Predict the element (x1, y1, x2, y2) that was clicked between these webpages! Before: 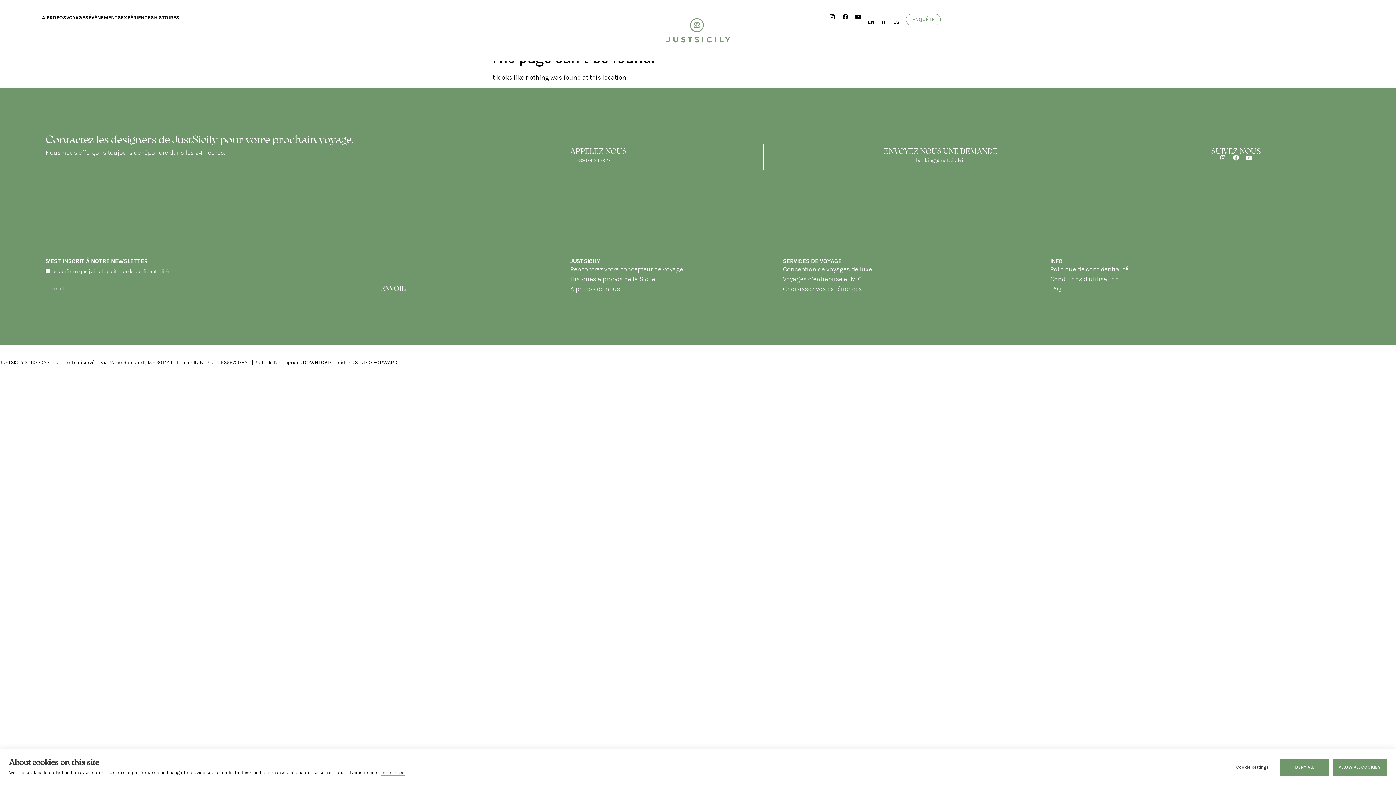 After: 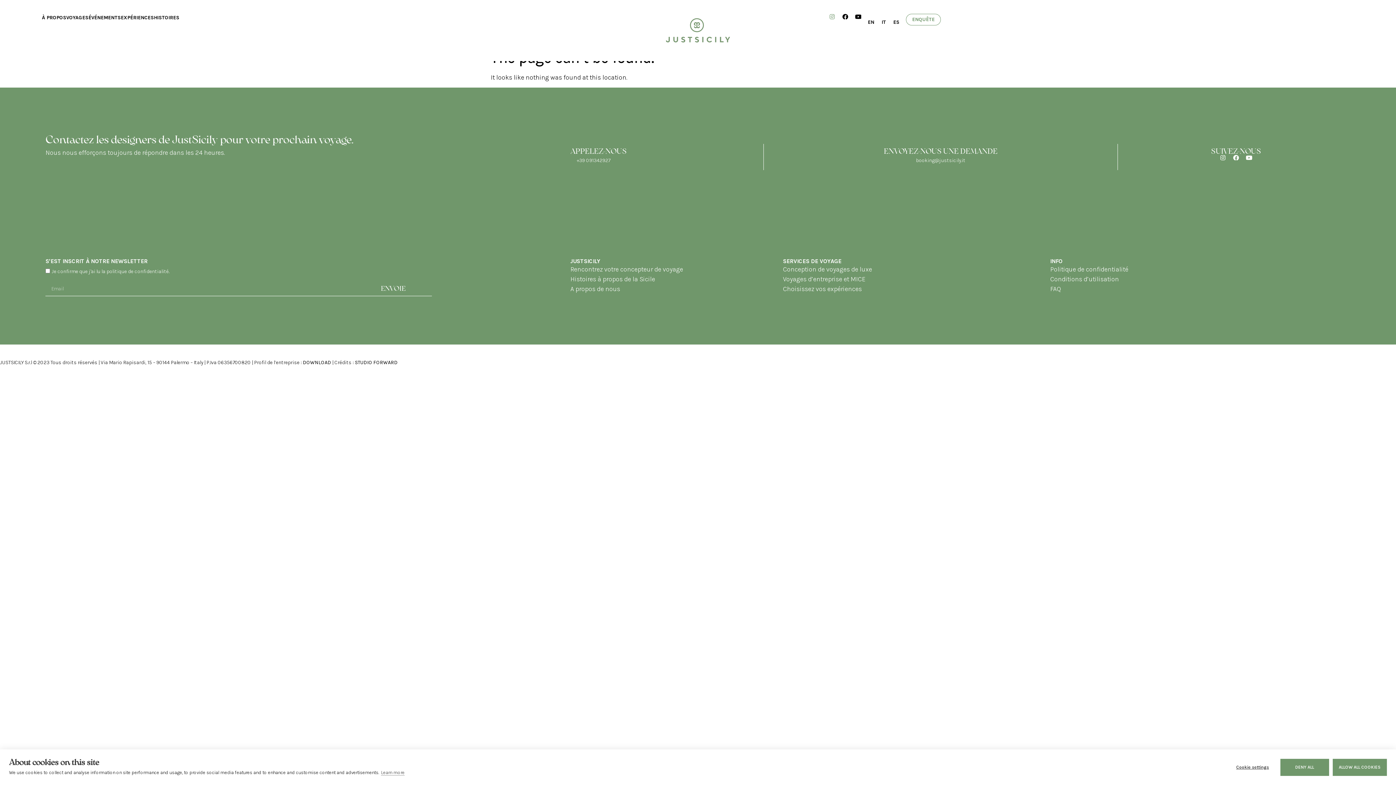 Action: label: Instagram bbox: (829, 13, 835, 19)